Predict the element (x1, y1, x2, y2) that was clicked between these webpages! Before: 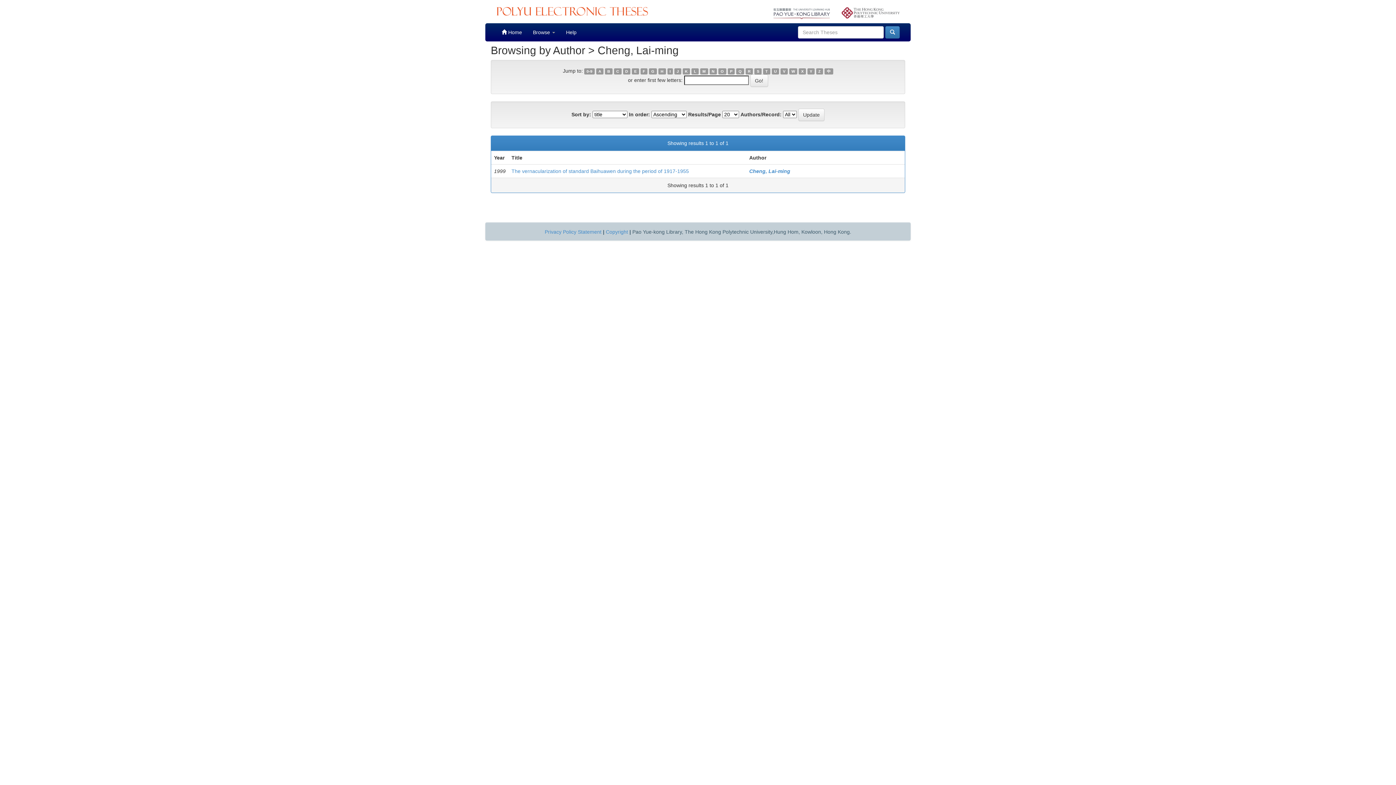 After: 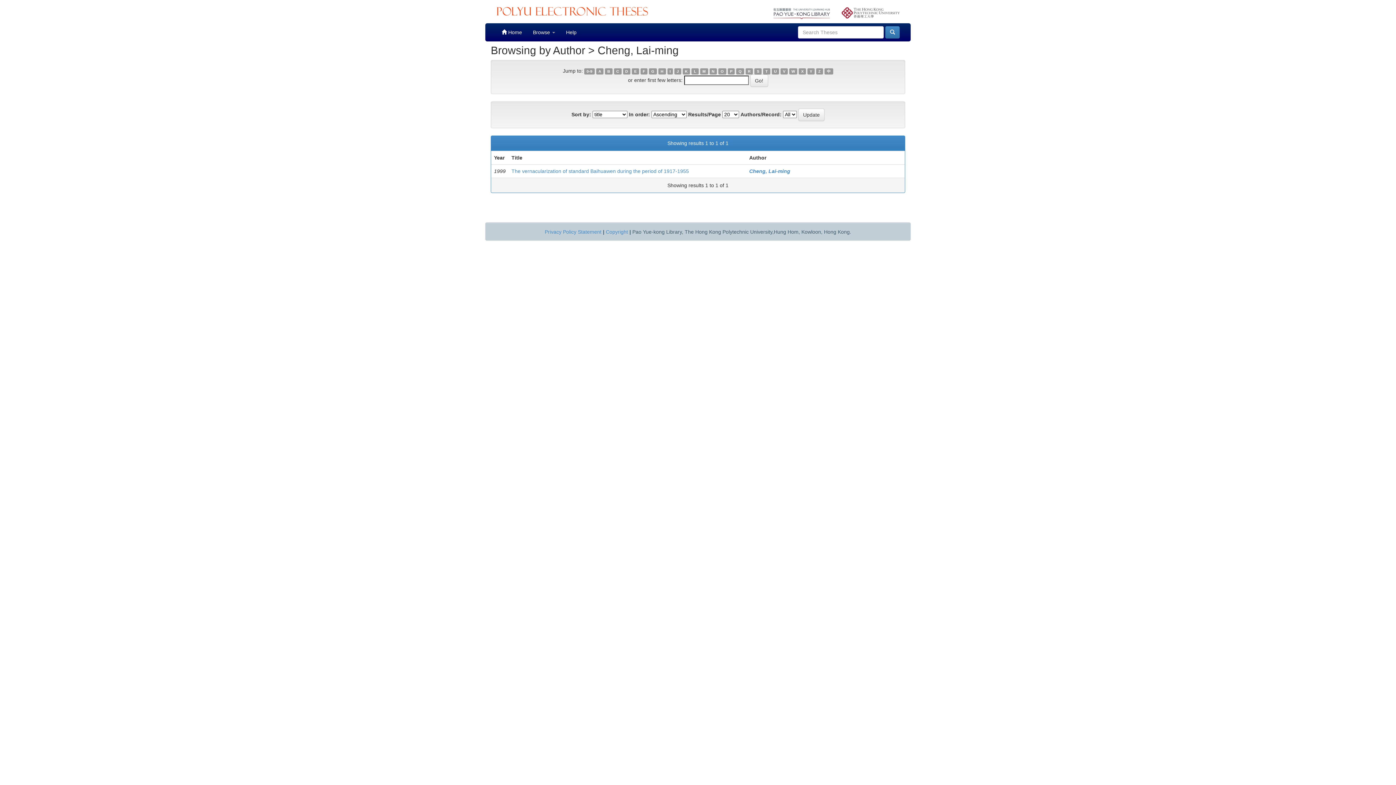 Action: label: I bbox: (667, 68, 673, 74)